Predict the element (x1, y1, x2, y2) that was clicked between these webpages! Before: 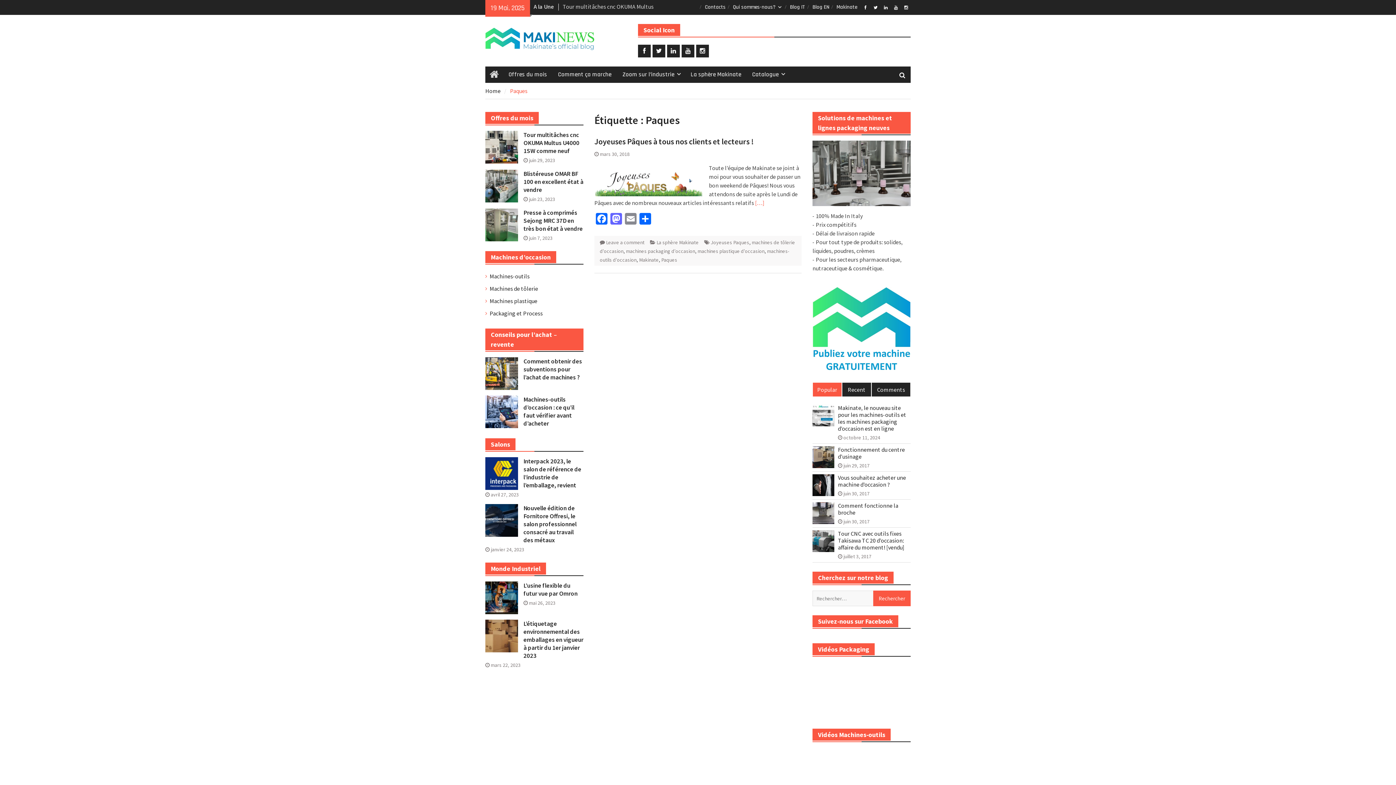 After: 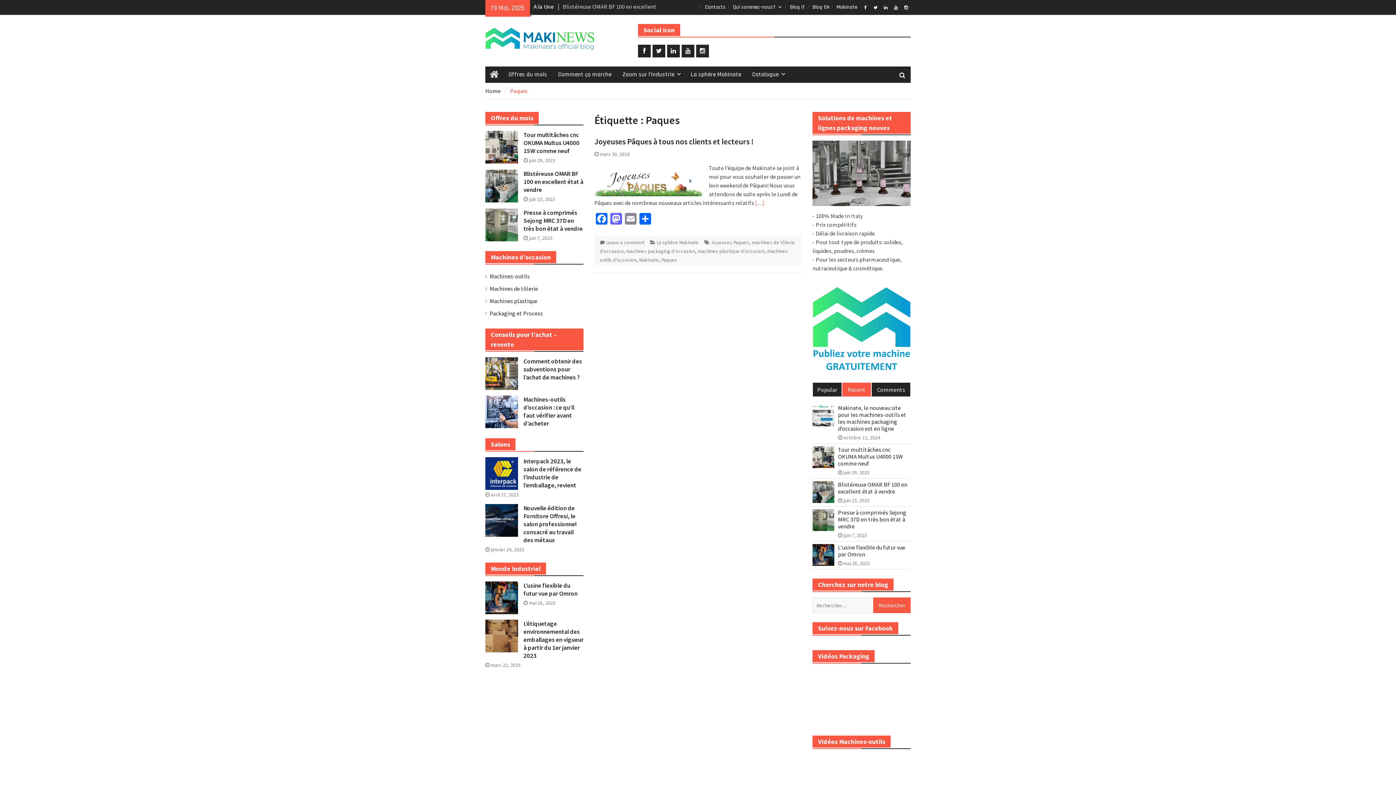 Action: label: Recent bbox: (842, 382, 871, 396)